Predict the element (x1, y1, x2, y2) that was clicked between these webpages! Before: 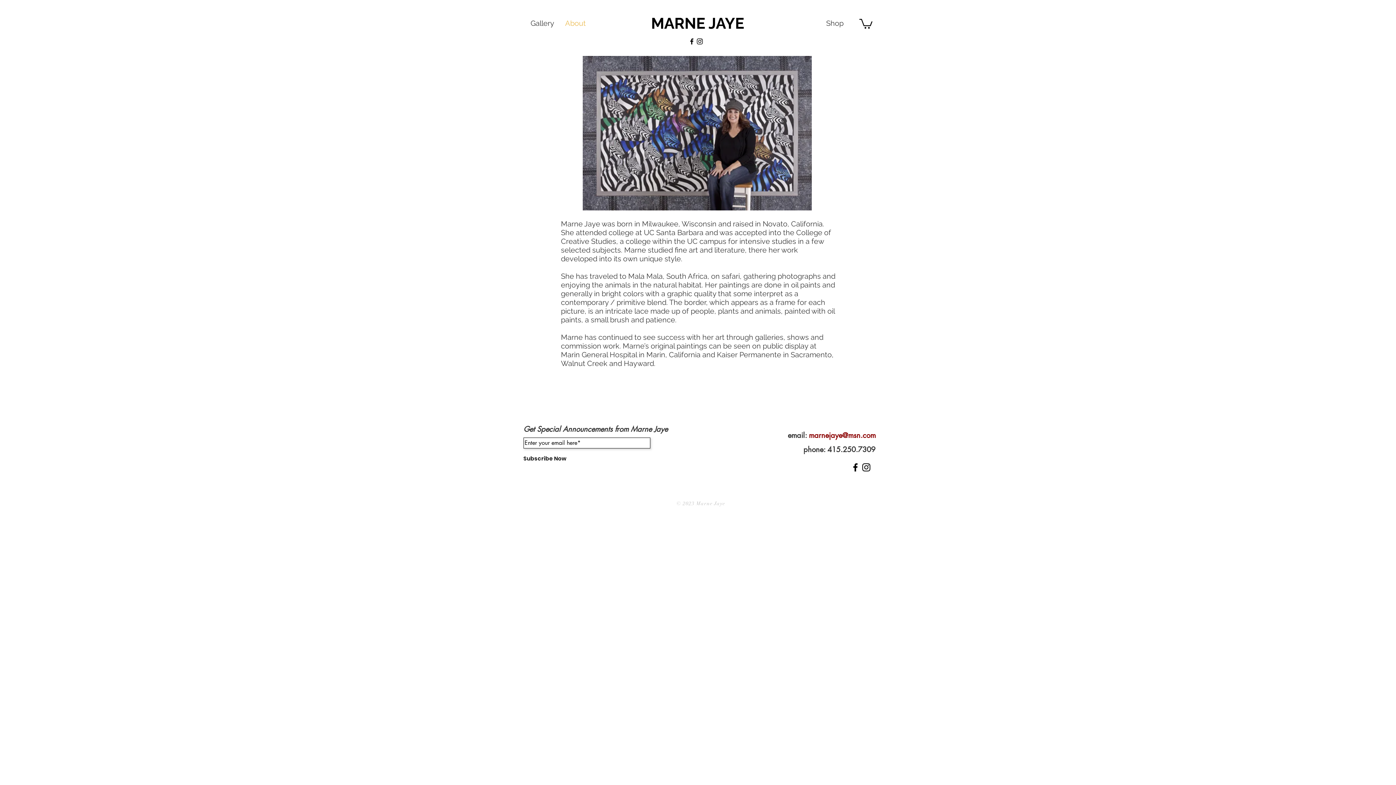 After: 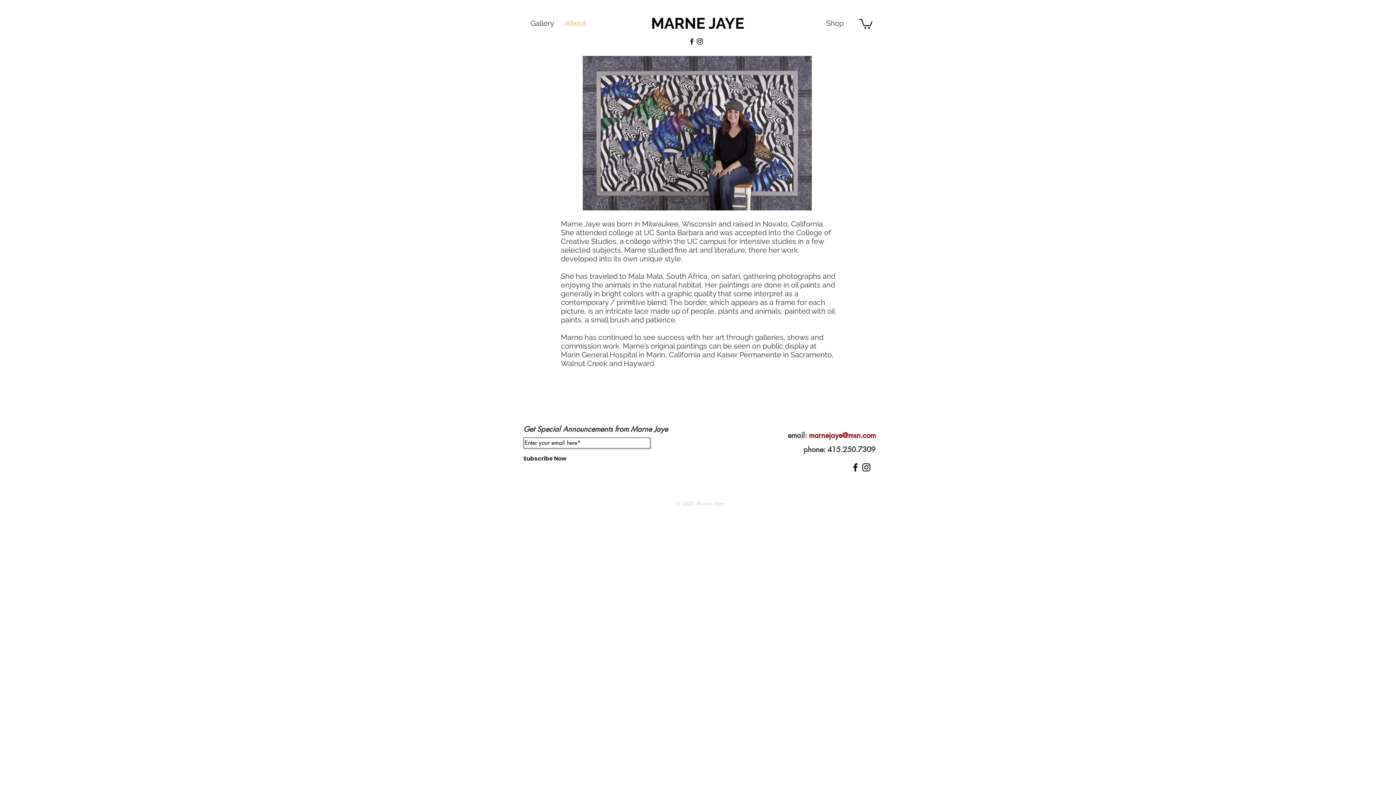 Action: label: About bbox: (559, 13, 591, 33)